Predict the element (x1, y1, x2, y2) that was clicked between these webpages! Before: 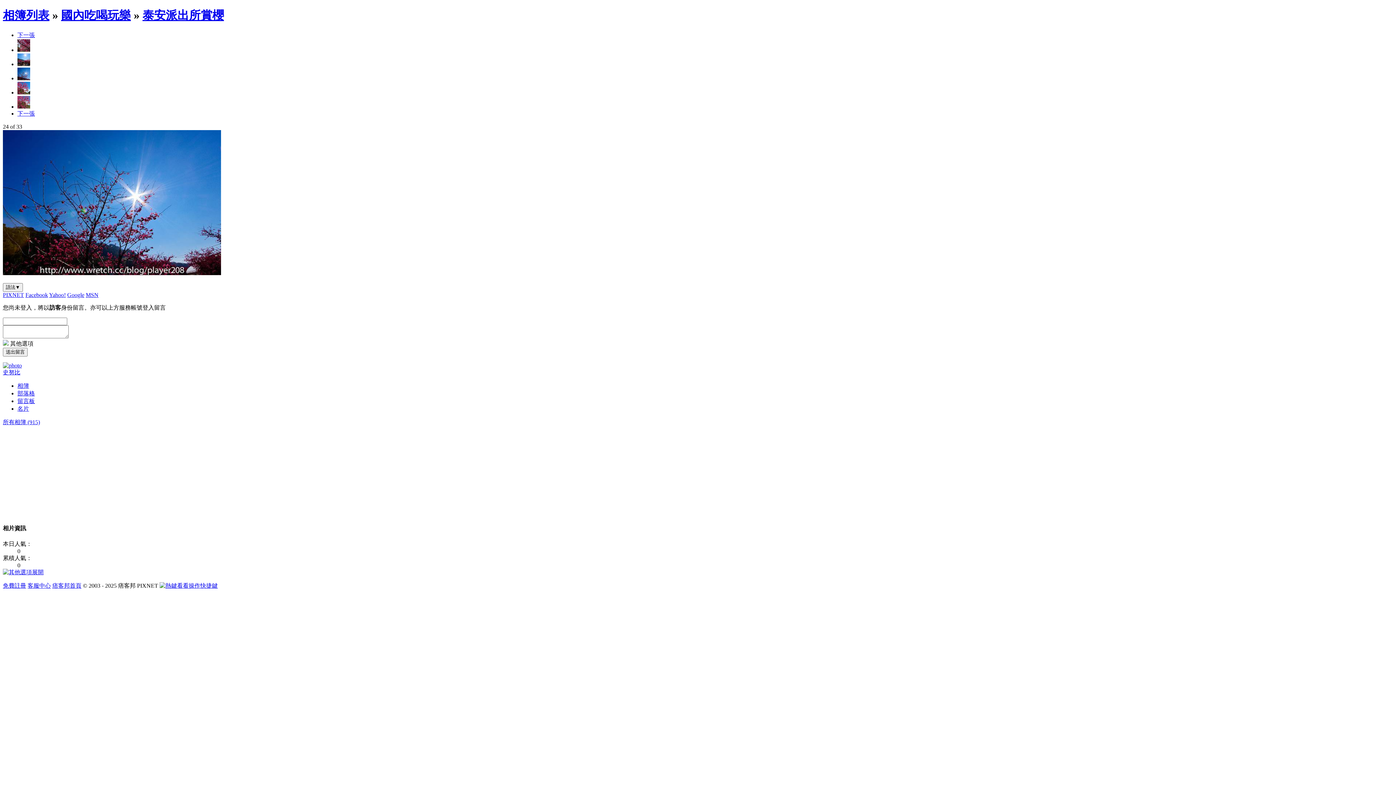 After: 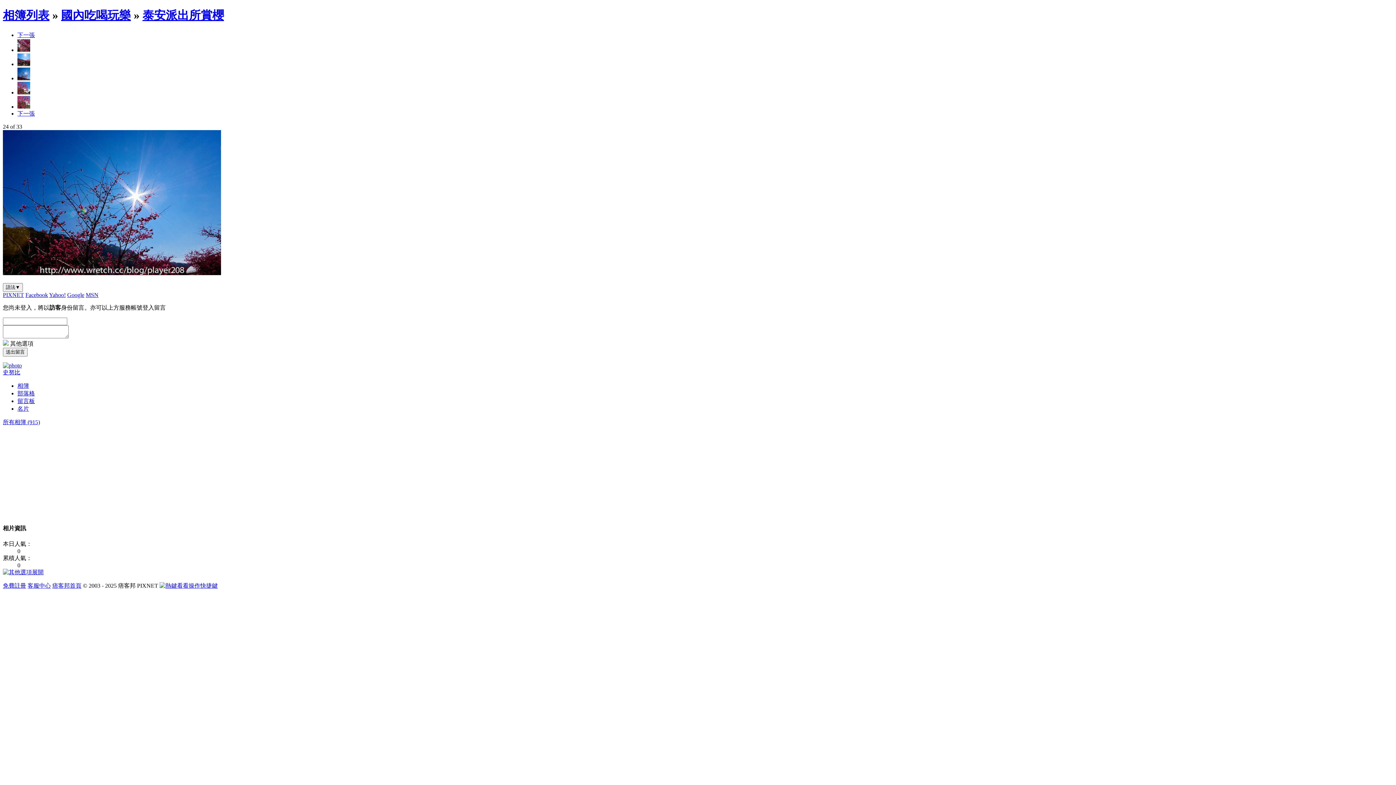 Action: bbox: (17, 110, 34, 116) label: 下一張